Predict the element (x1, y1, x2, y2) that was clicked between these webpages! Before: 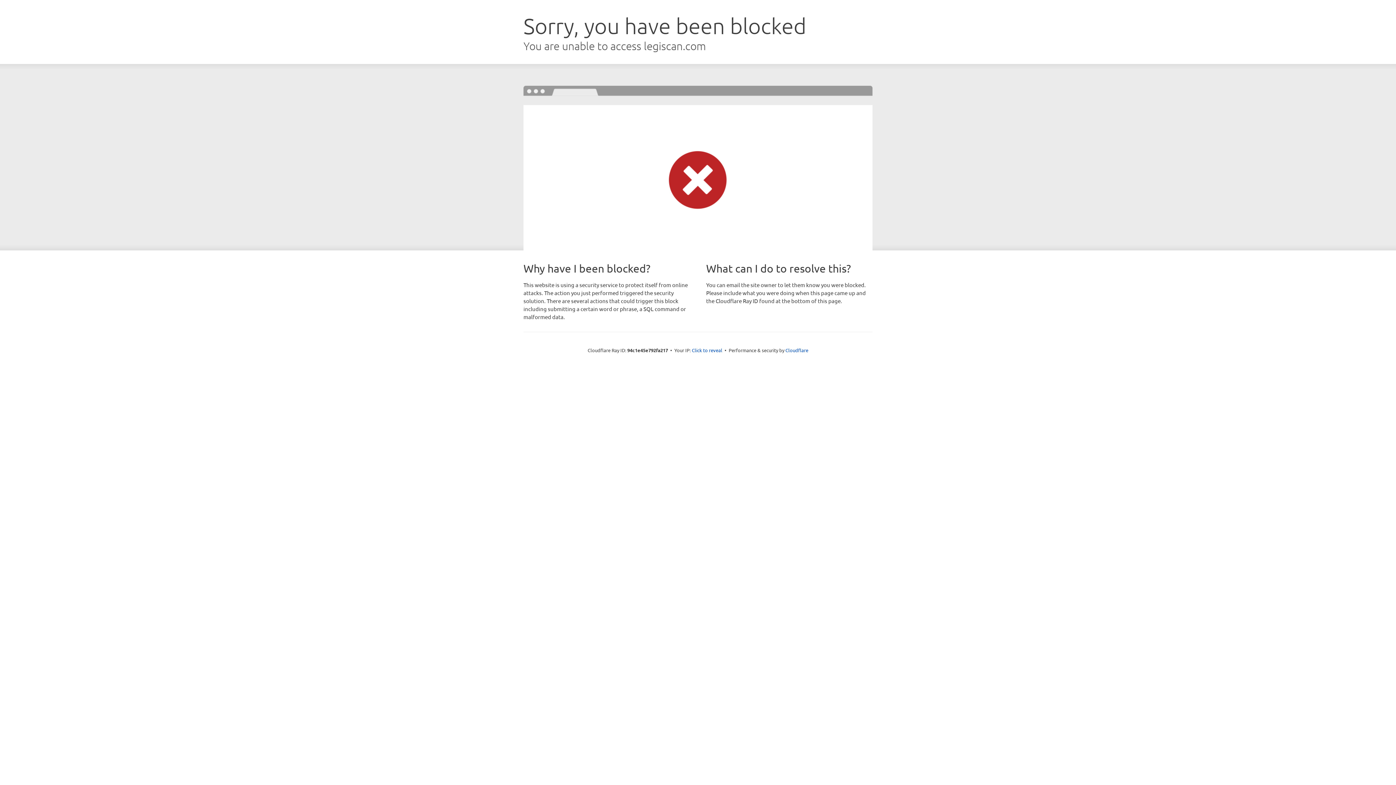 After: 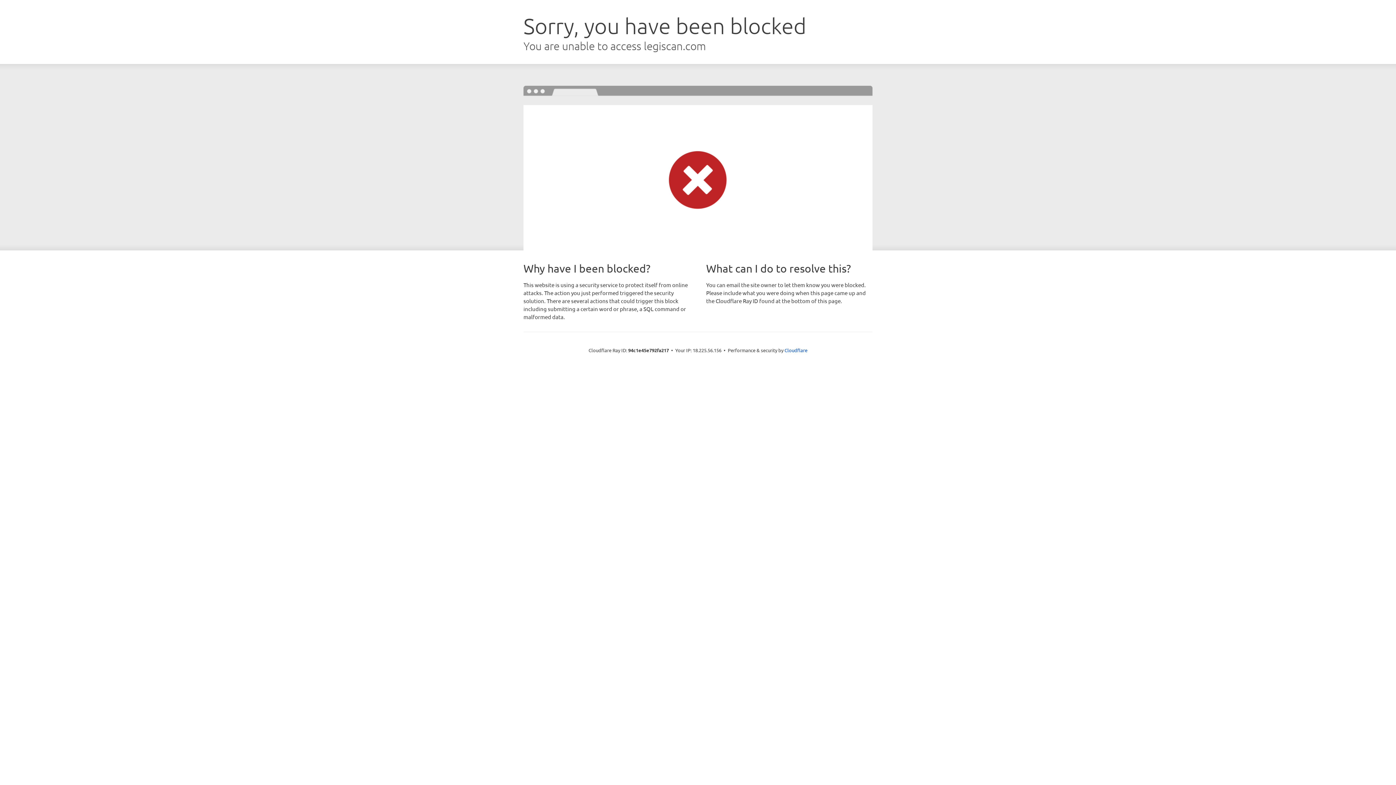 Action: label: Click to reveal bbox: (692, 346, 722, 353)